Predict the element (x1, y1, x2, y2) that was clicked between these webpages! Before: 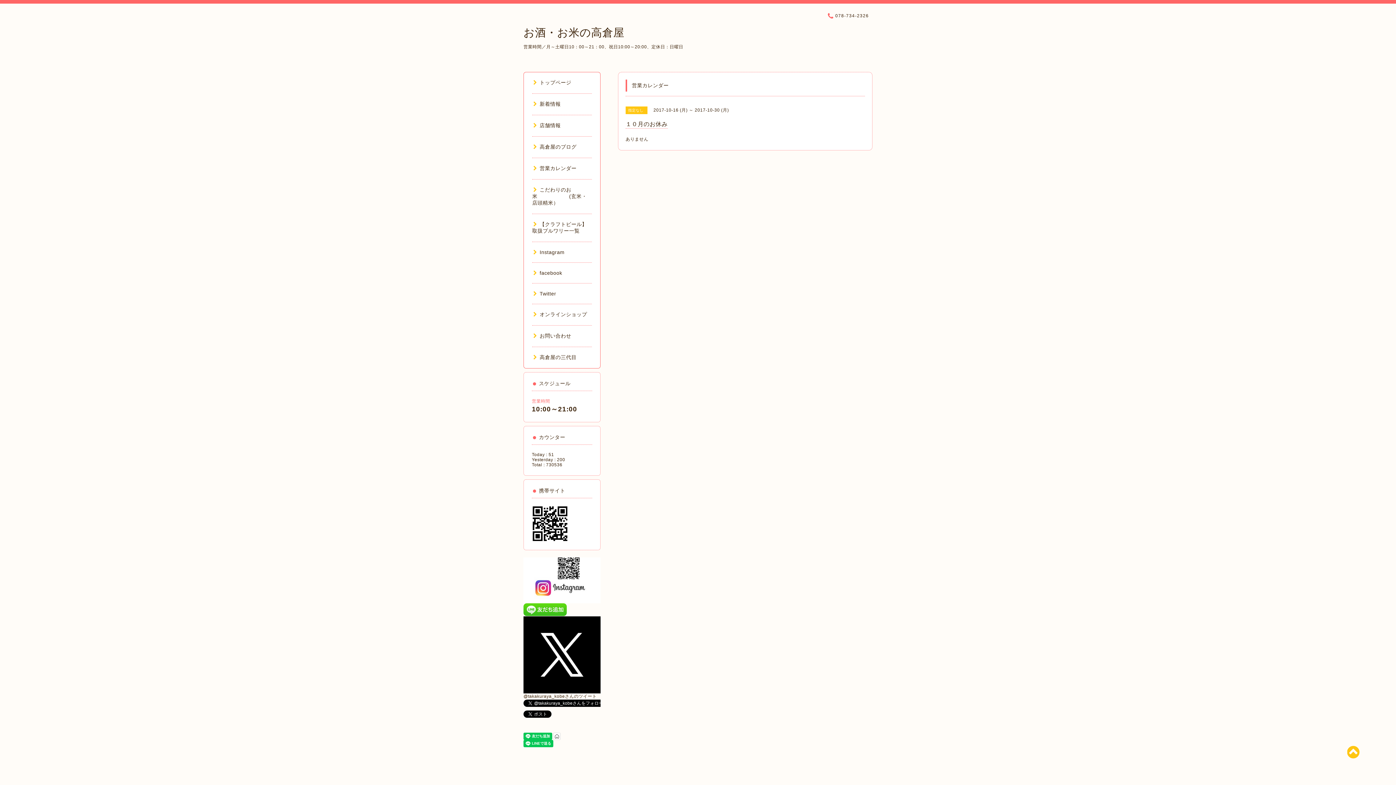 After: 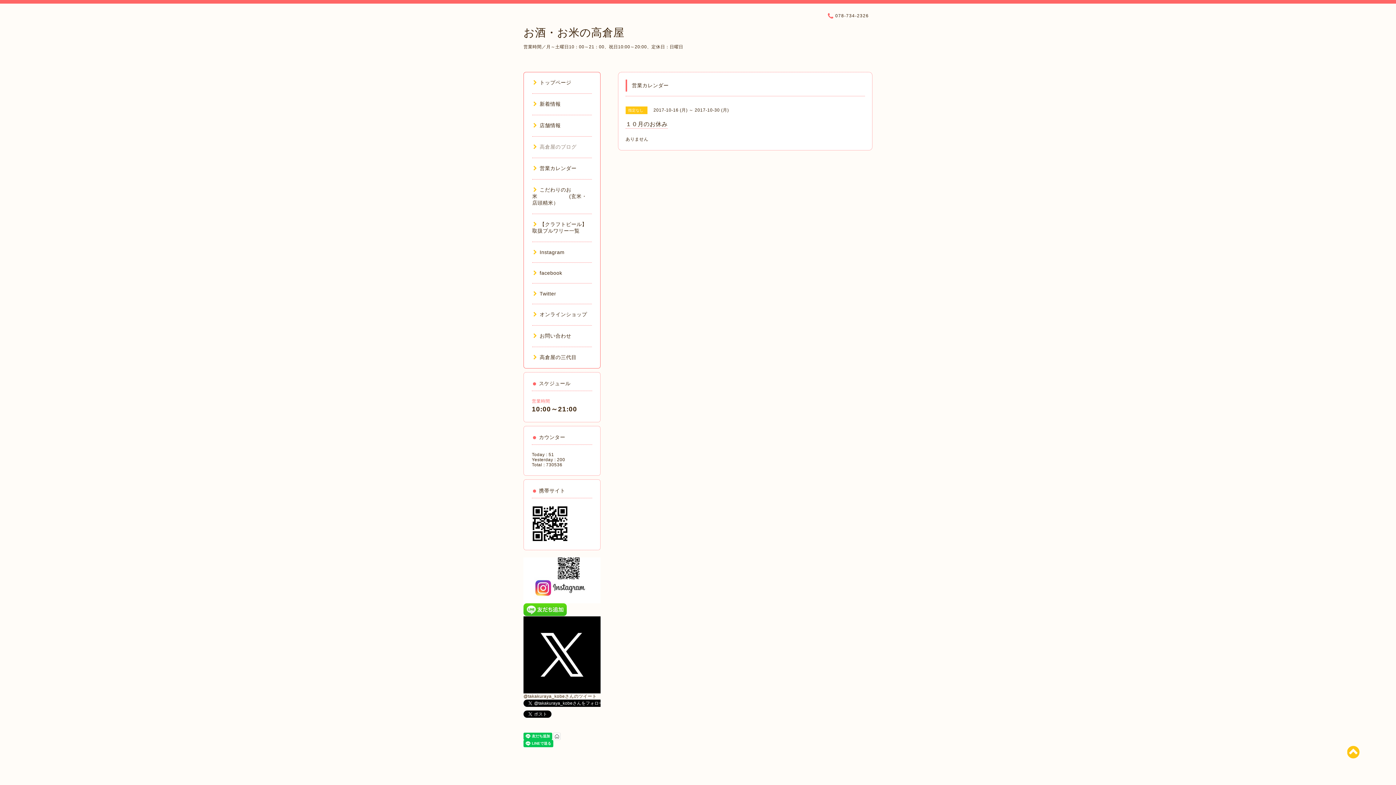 Action: bbox: (532, 144, 576, 149) label: 高倉屋のブログ